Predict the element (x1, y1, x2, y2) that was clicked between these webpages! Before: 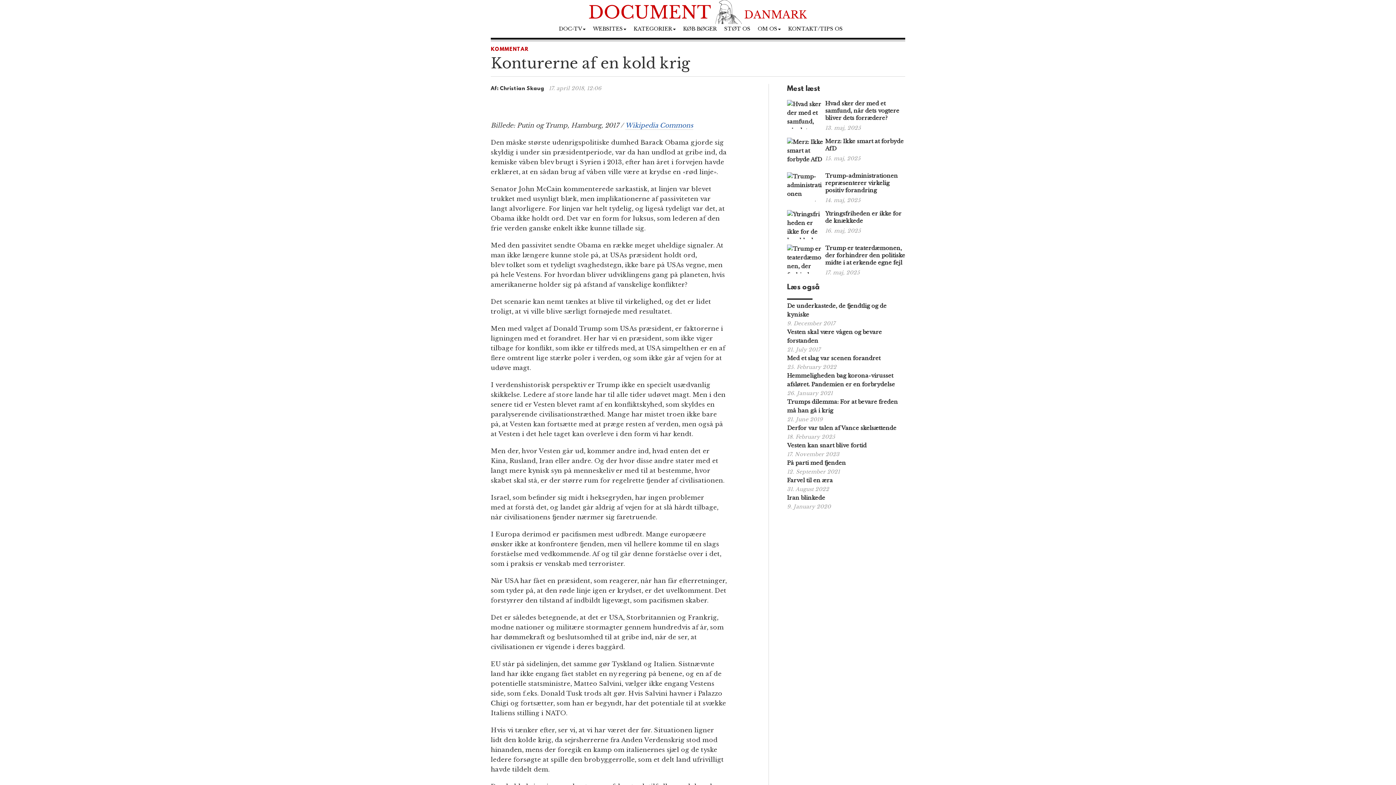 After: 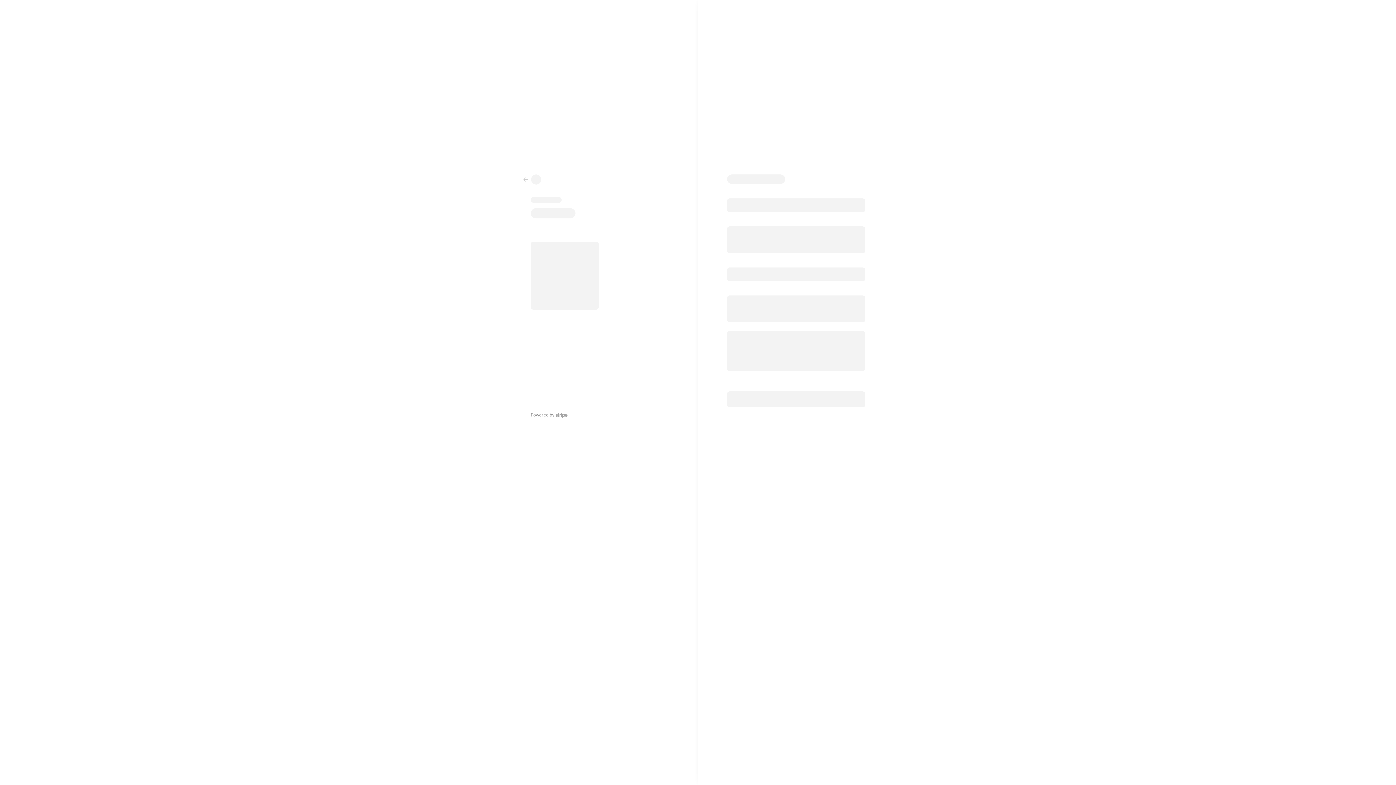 Action: bbox: (720, 24, 754, 33) label: STØT OS